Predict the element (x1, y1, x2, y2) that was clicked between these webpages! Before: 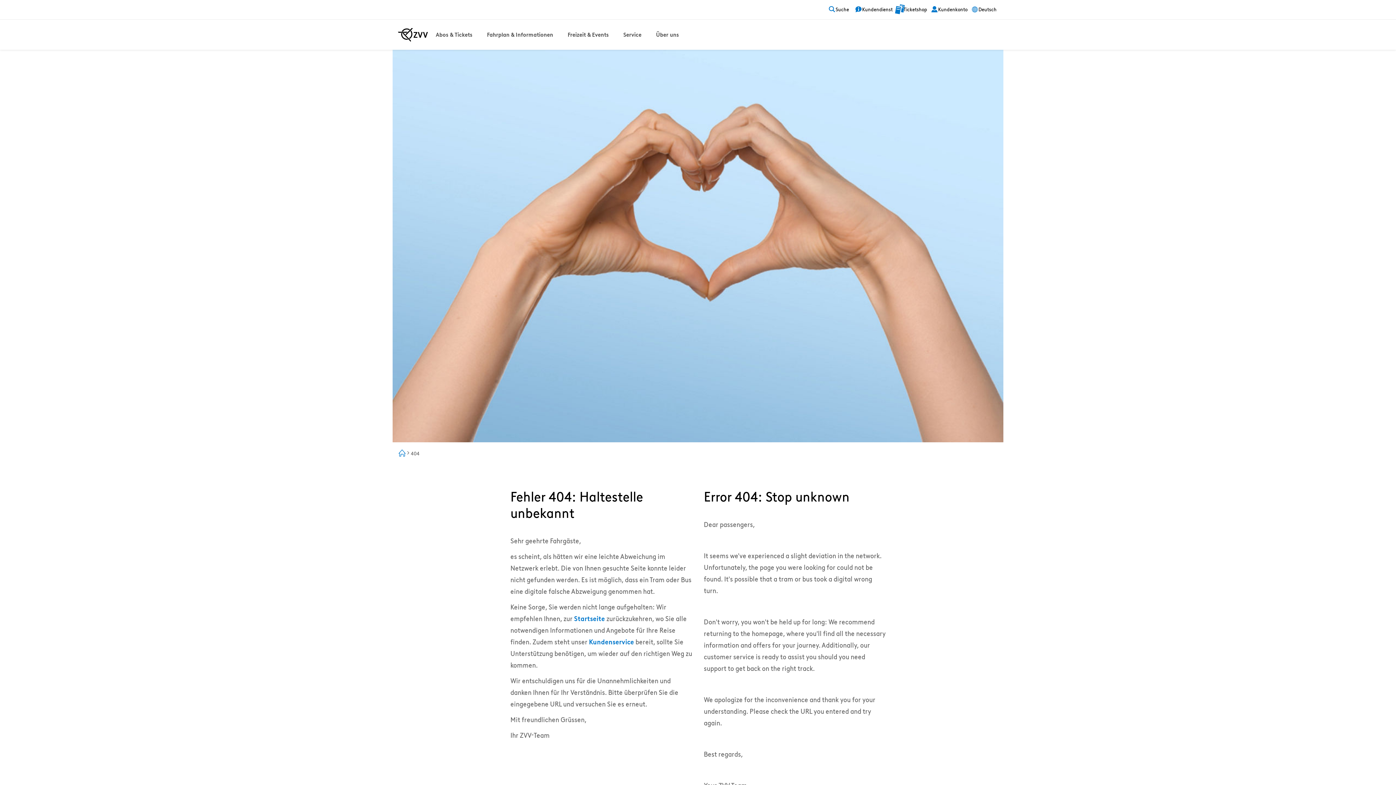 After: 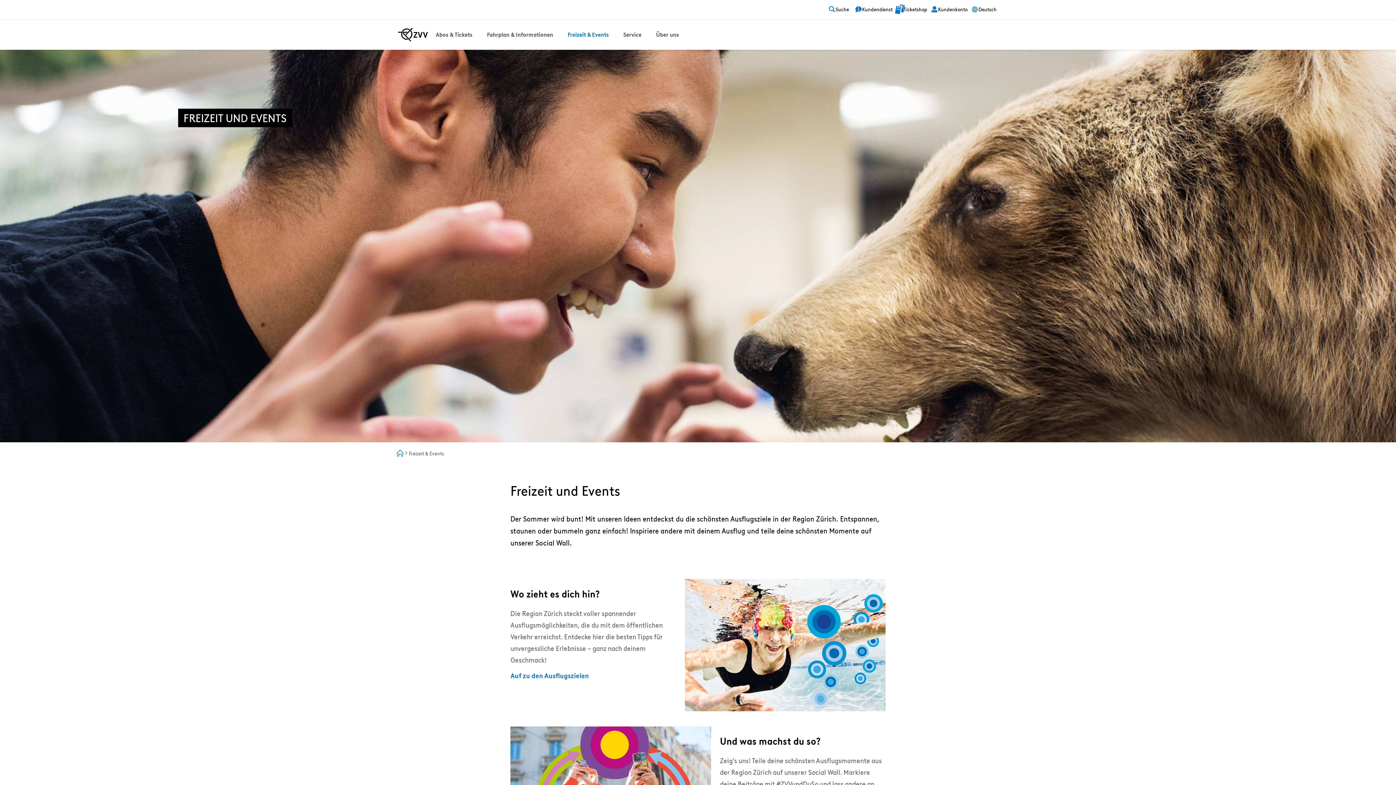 Action: label: Freizeit & Events bbox: (560, 19, 616, 49)